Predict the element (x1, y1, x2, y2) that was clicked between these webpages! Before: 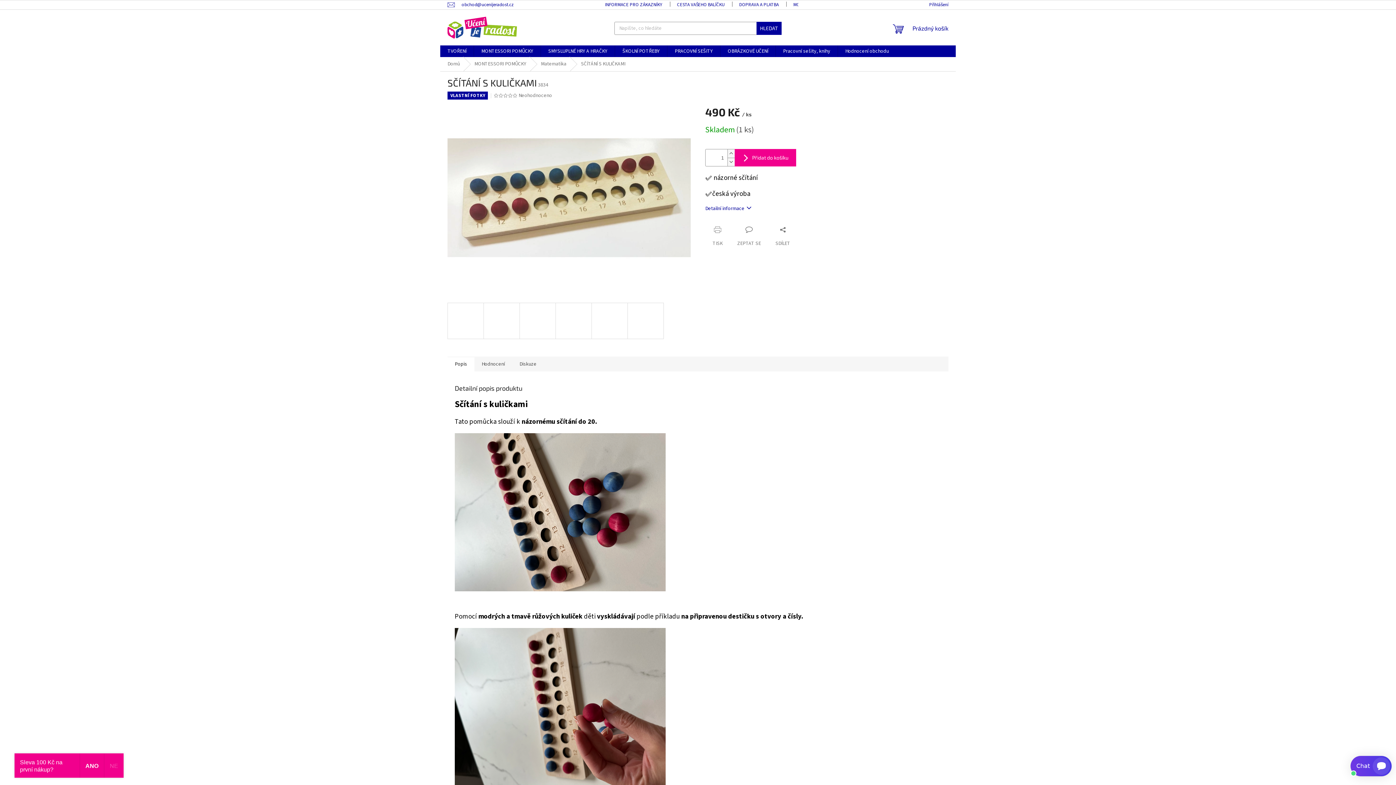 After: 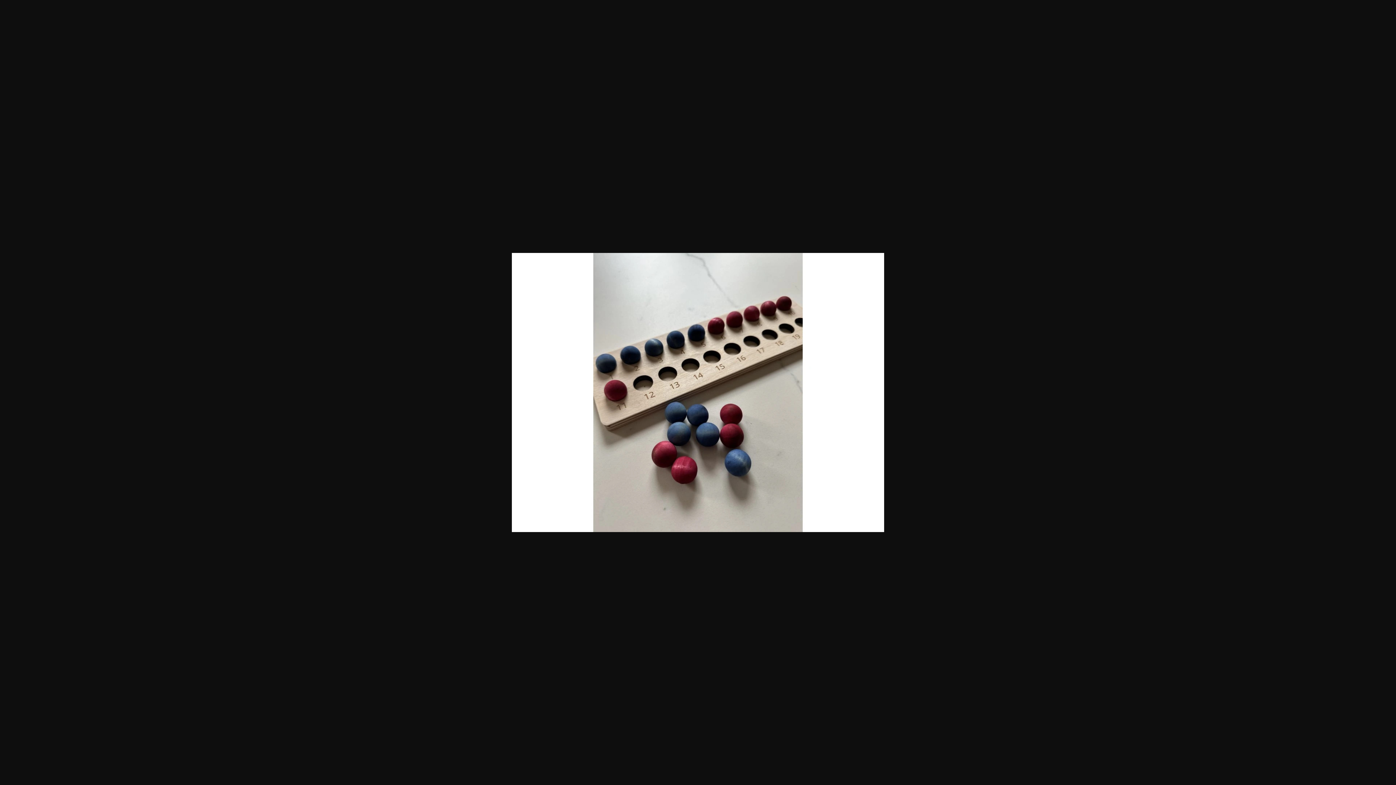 Action: bbox: (519, 302, 556, 339)